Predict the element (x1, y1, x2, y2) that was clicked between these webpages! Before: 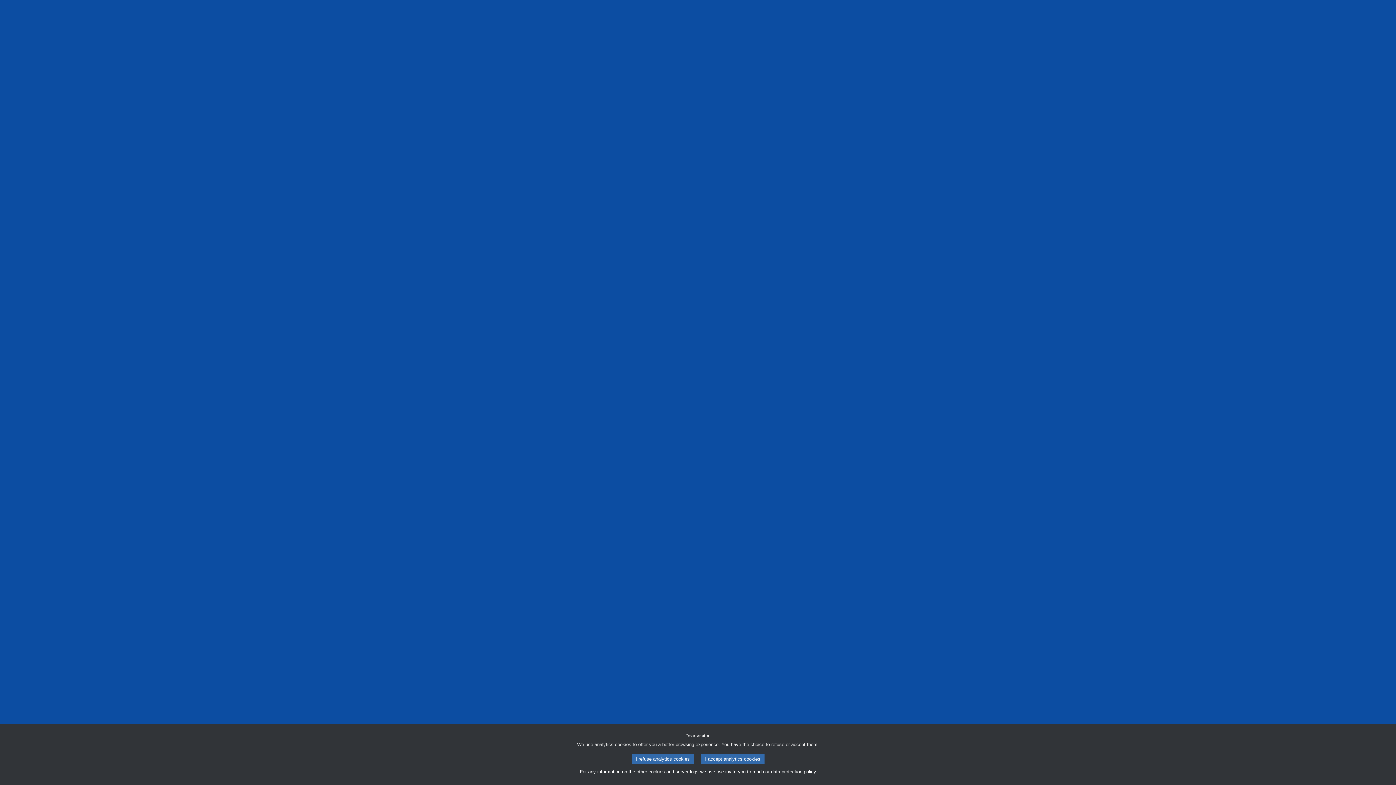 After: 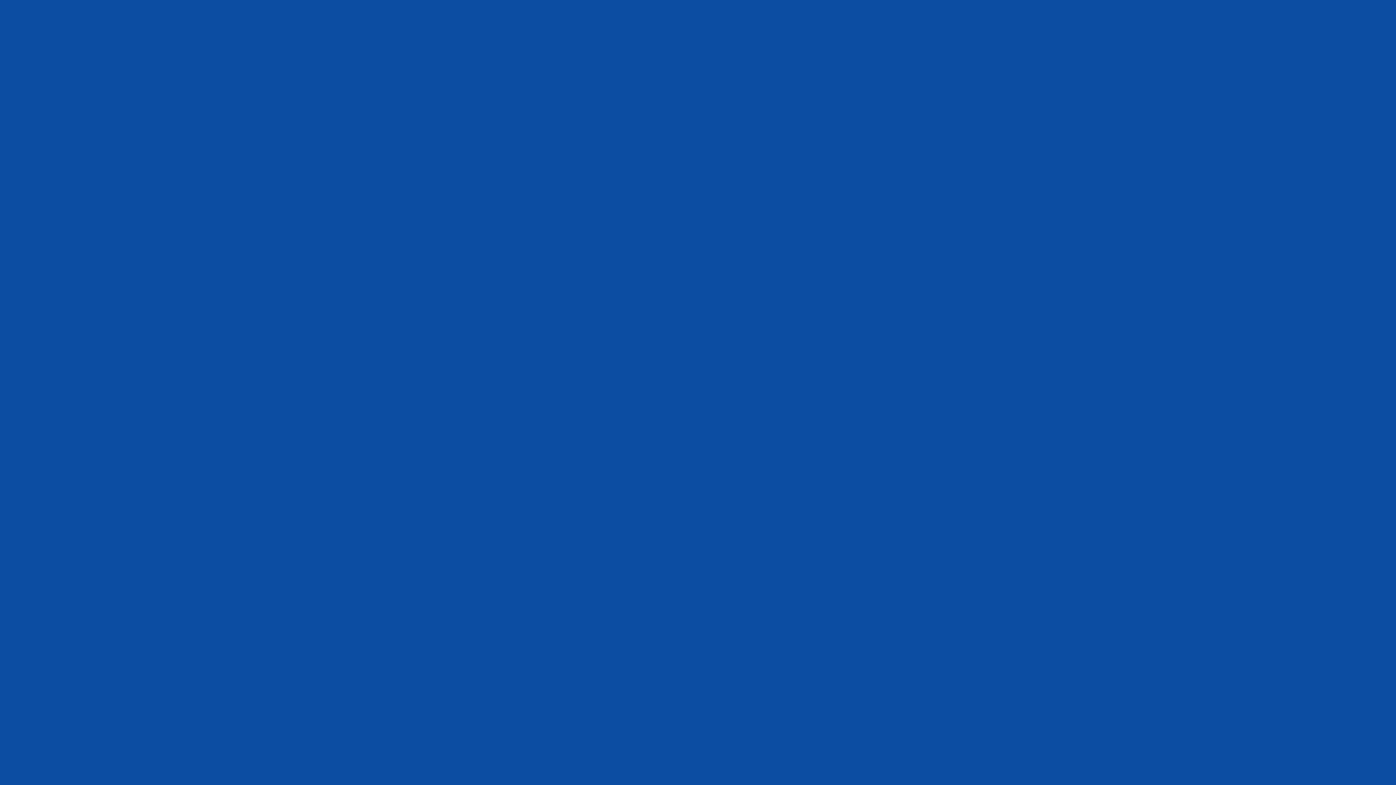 Action: bbox: (701, 754, 764, 764) label: I accept analytics cookies